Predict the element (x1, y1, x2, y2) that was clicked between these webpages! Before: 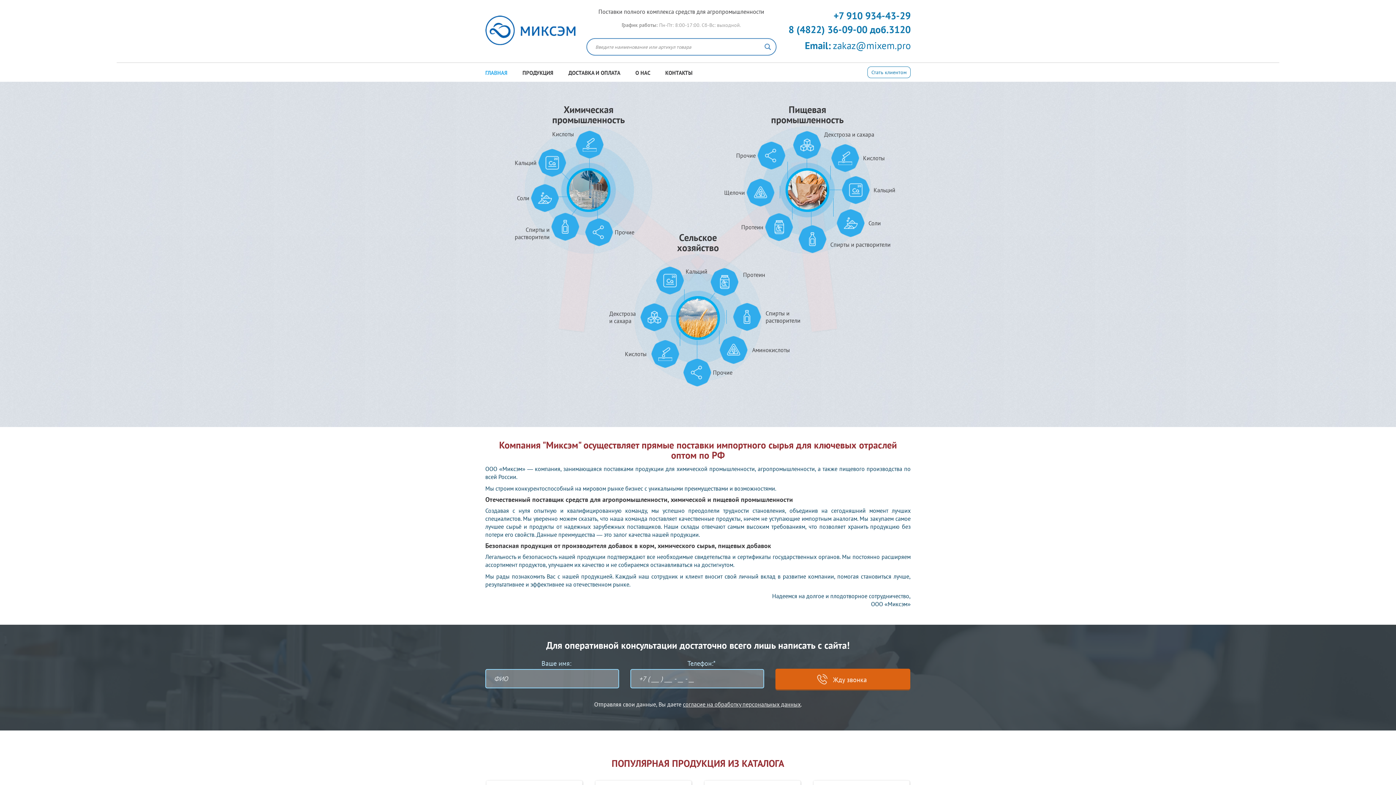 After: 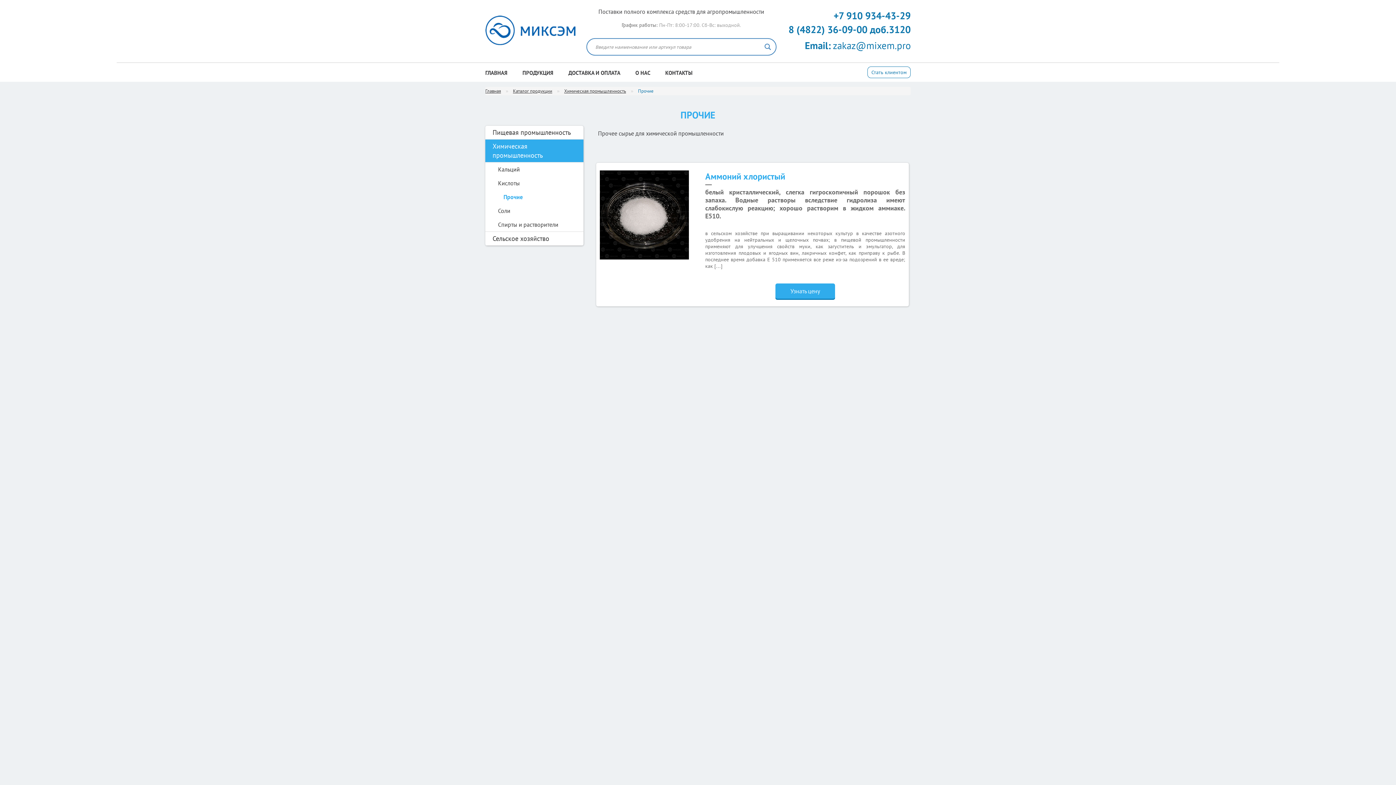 Action: bbox: (683, 358, 732, 386) label:  Прочие